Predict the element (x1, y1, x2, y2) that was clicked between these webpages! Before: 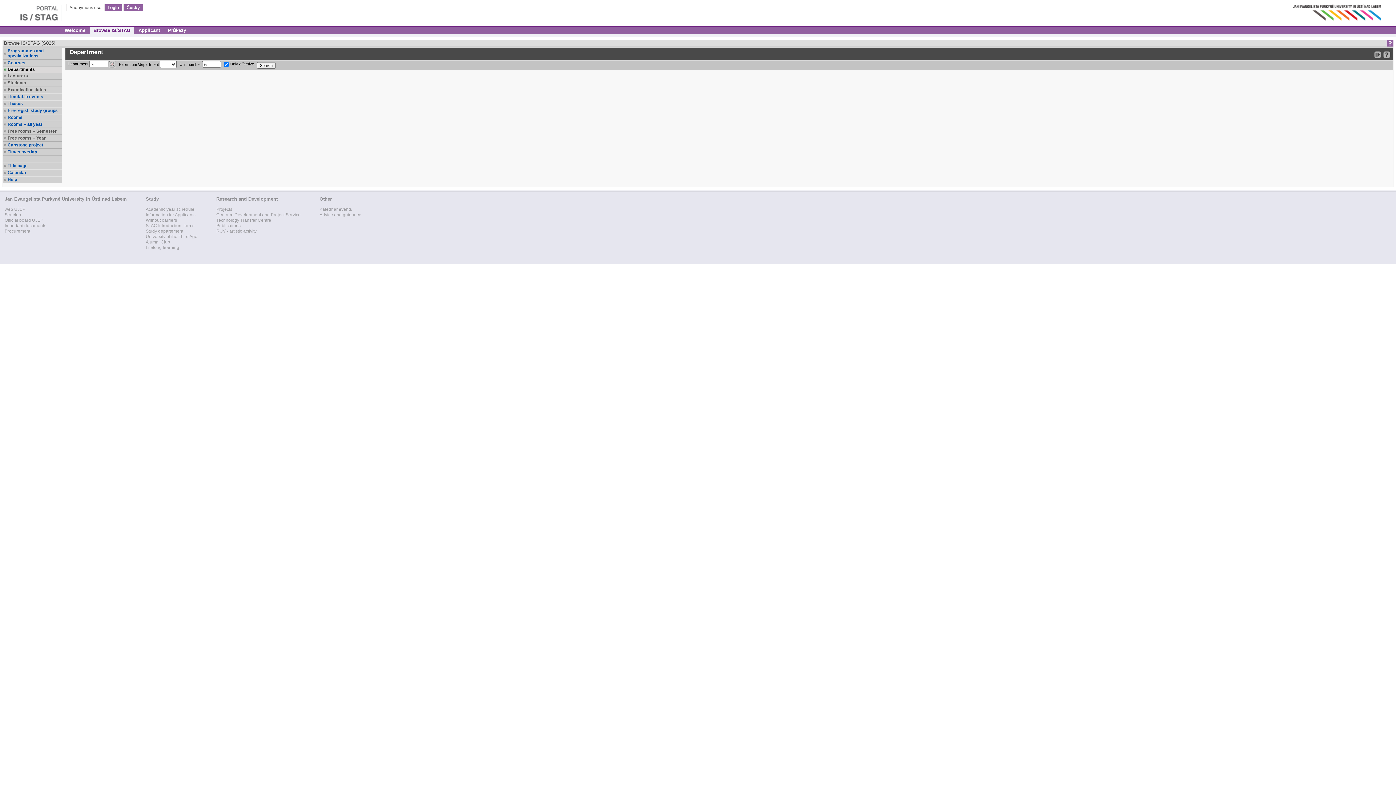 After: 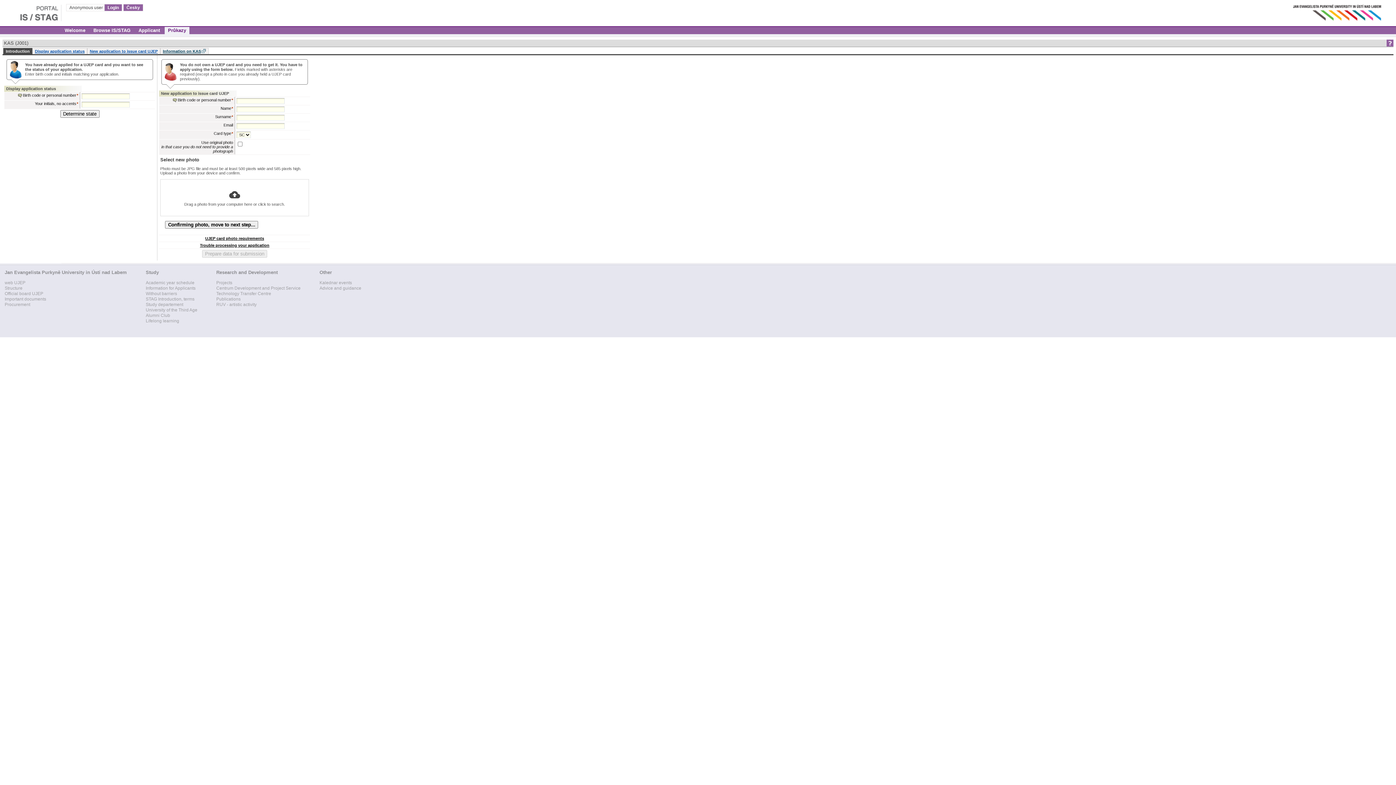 Action: bbox: (164, 26, 189, 34) label: Průkazy